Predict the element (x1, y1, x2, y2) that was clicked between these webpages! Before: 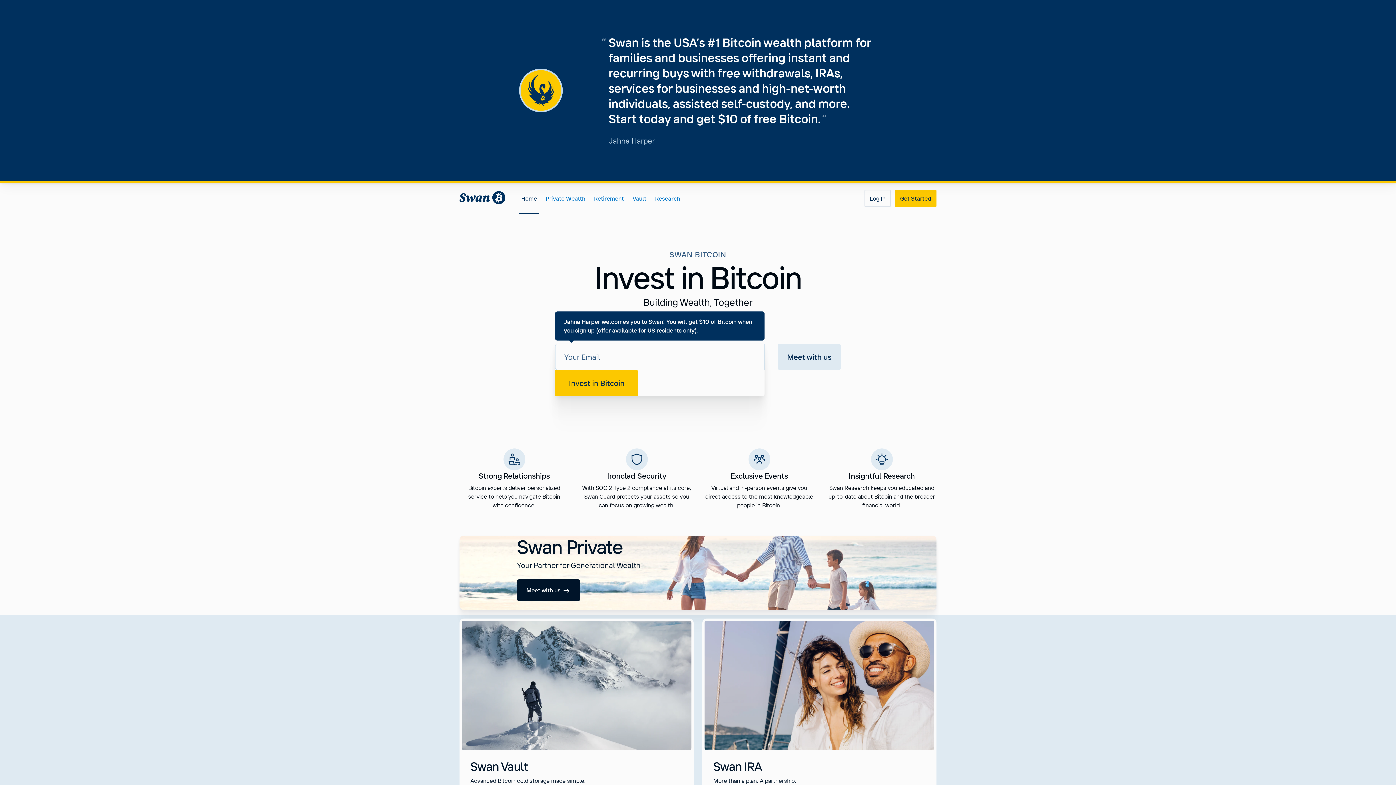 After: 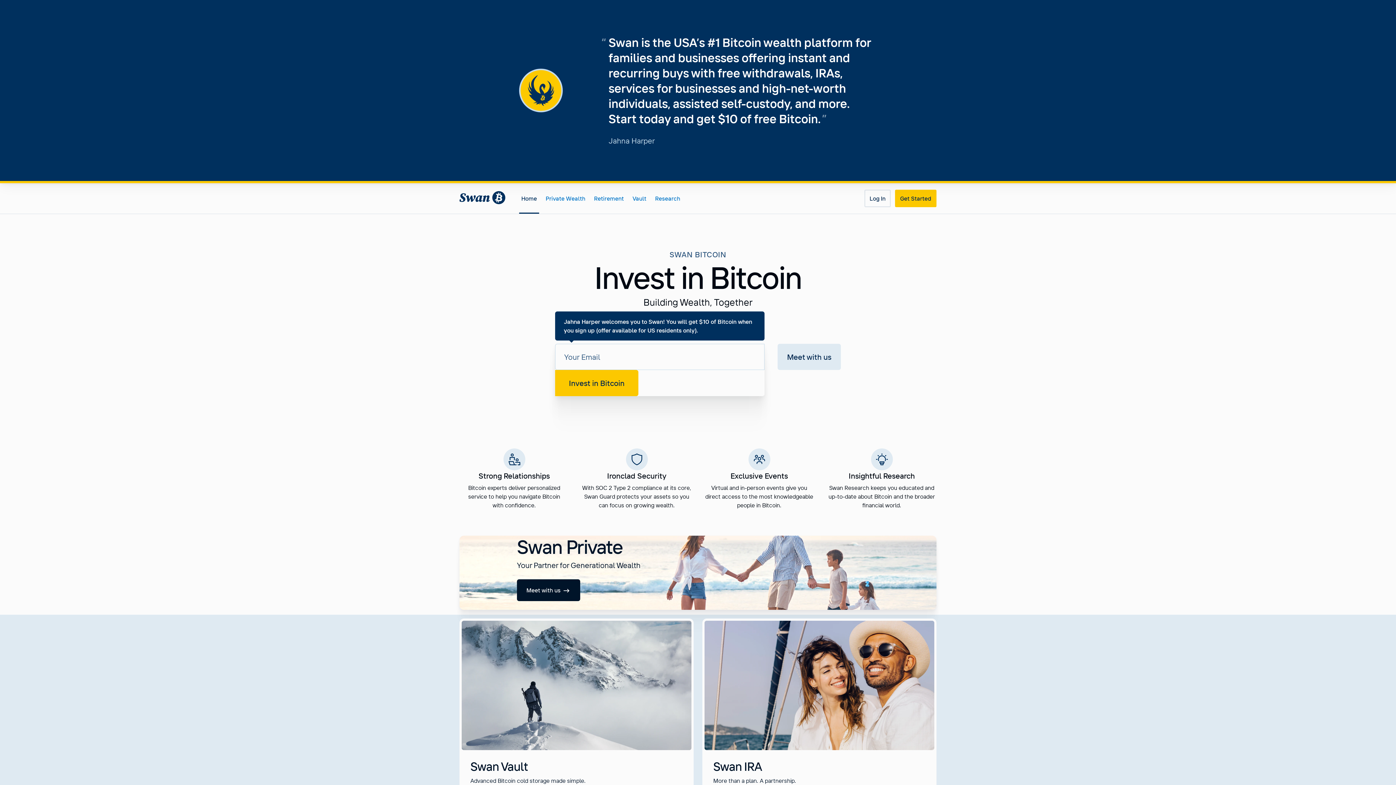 Action: label: Invest in Bitcoin bbox: (555, 370, 638, 396)